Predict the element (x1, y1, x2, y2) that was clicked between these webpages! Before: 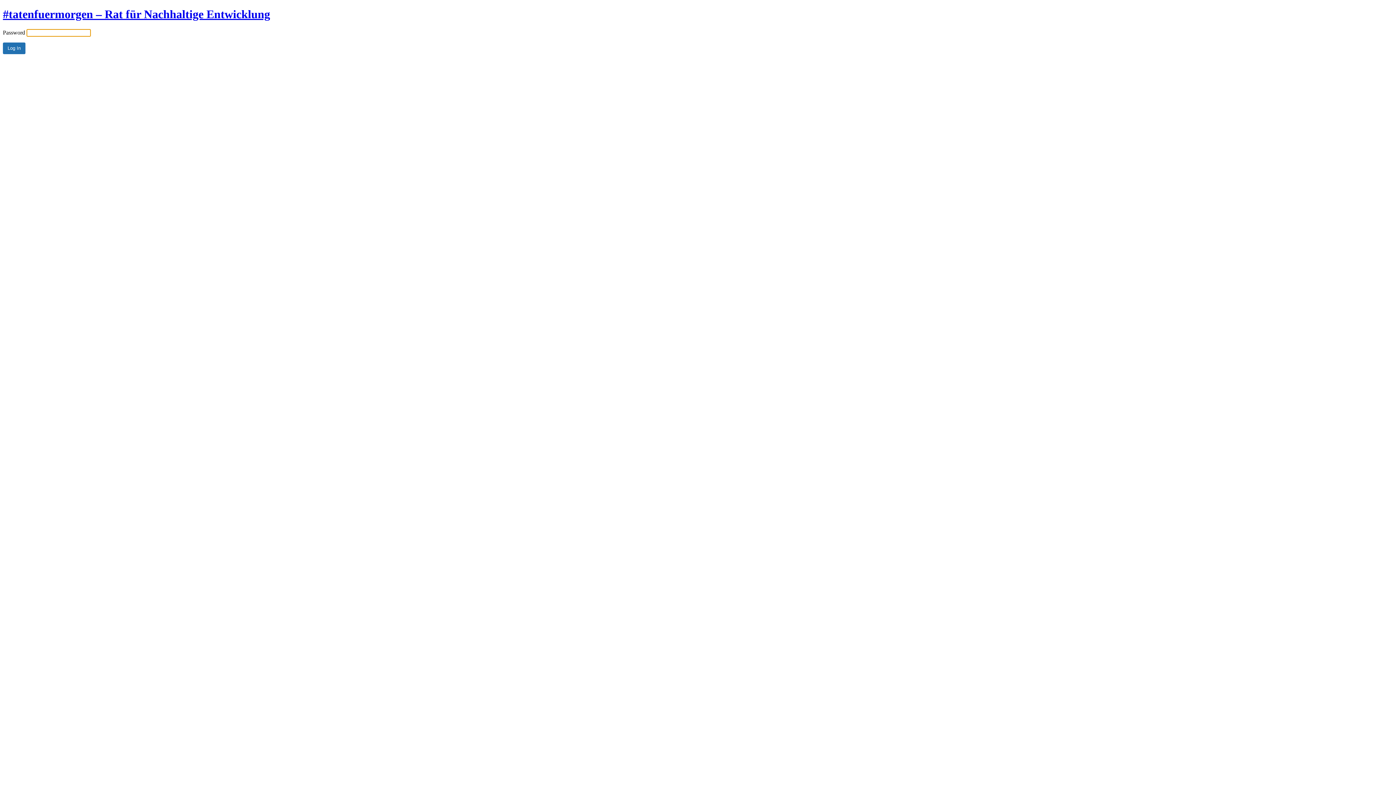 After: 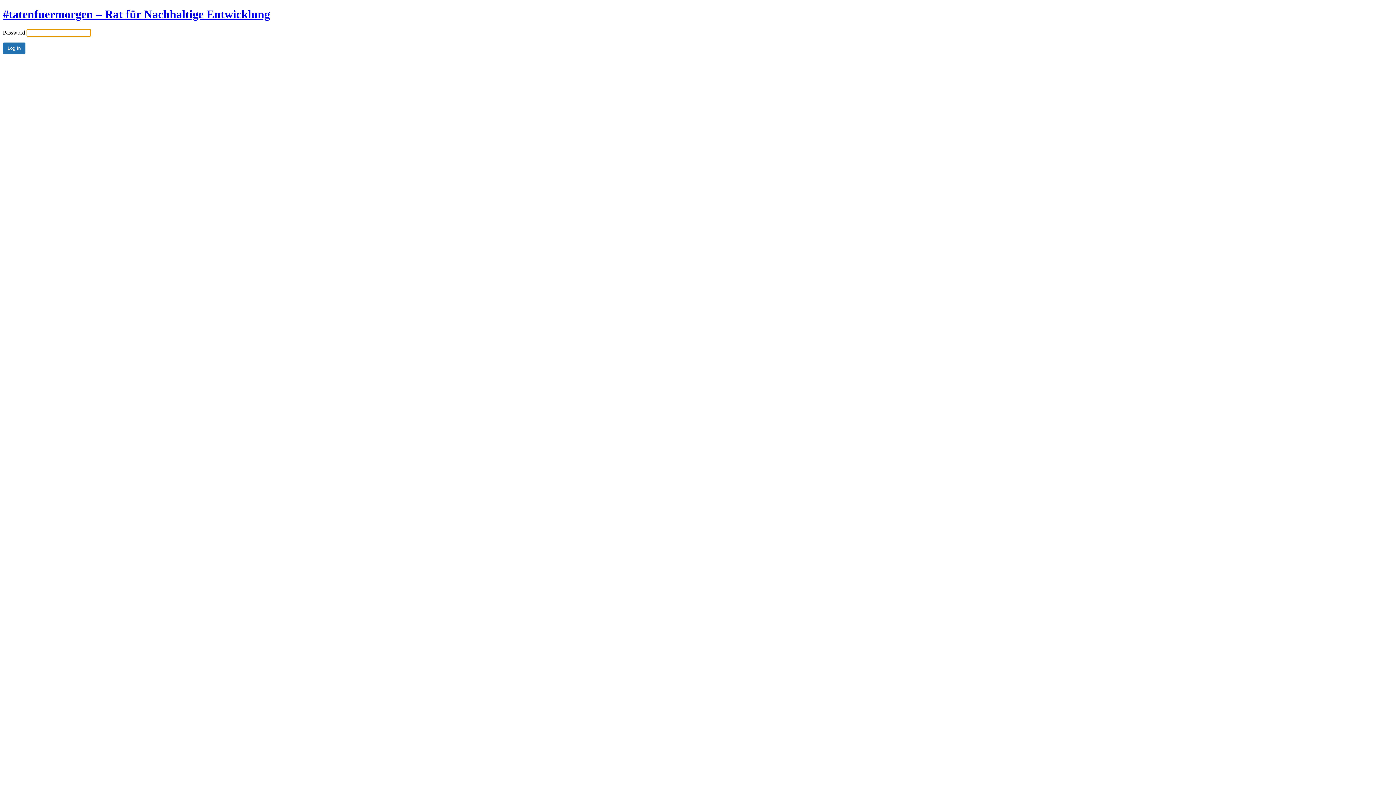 Action: label: #tatenfuermorgen – Rat für Nachhaltige Entwicklung bbox: (2, 7, 270, 20)